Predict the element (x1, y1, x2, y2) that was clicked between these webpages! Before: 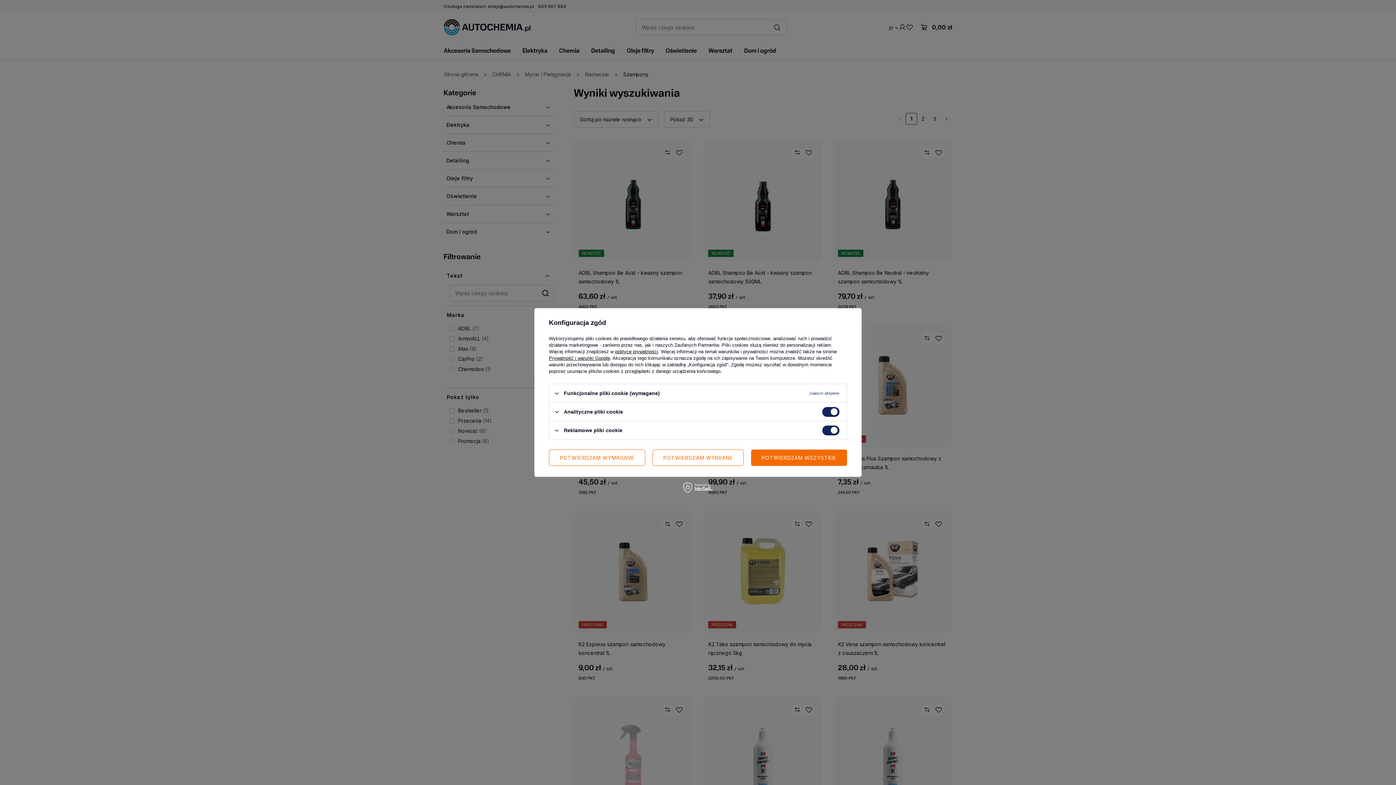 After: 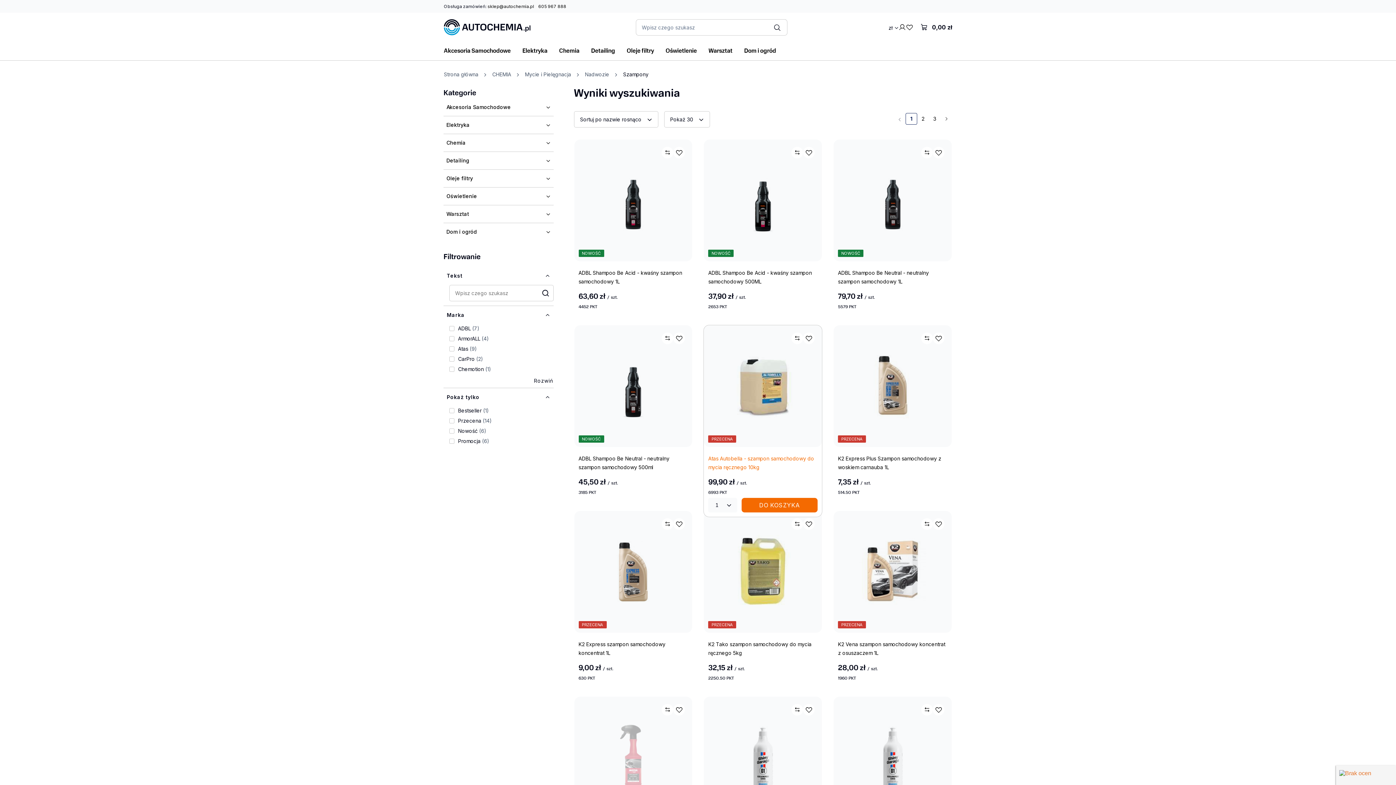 Action: label: POTWIERDZAM WSZYSTKIE bbox: (751, 449, 847, 466)